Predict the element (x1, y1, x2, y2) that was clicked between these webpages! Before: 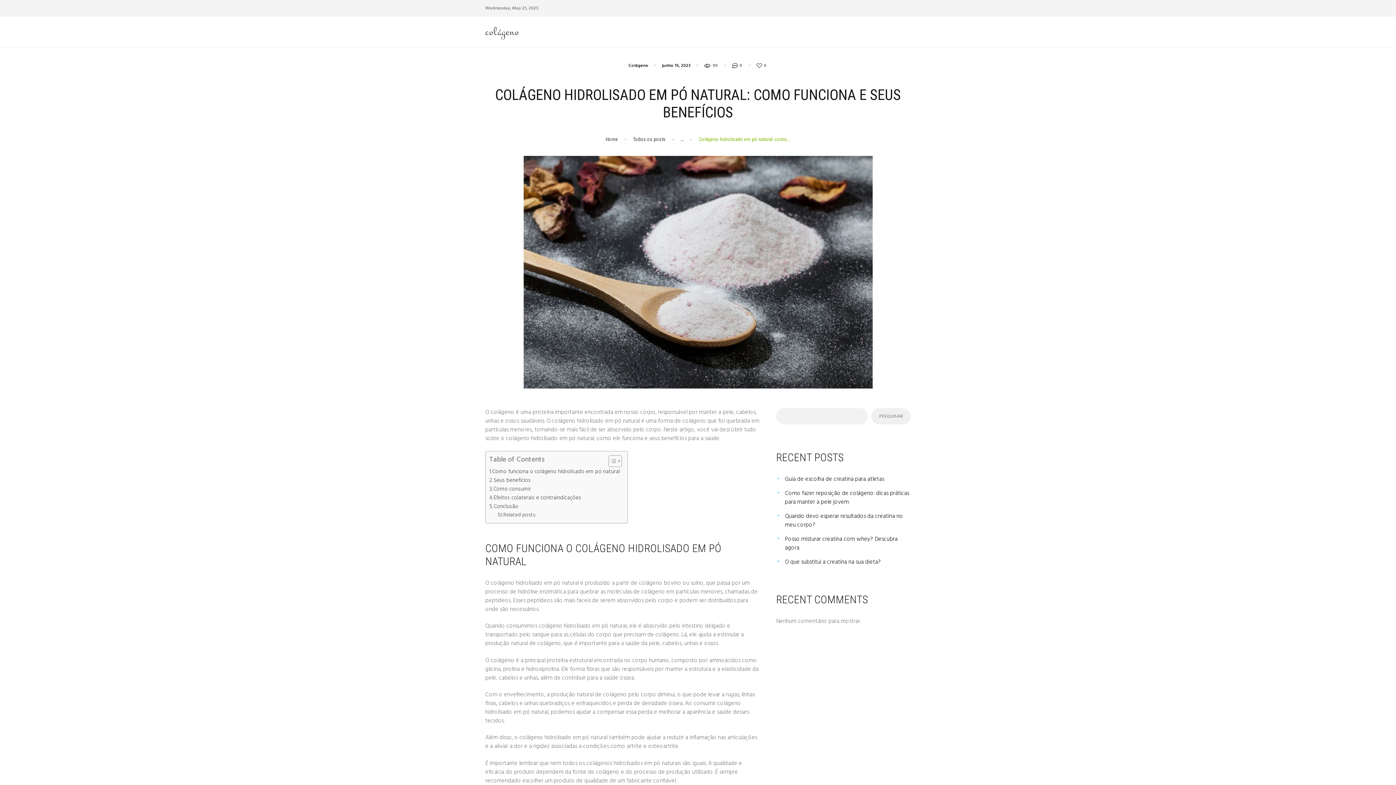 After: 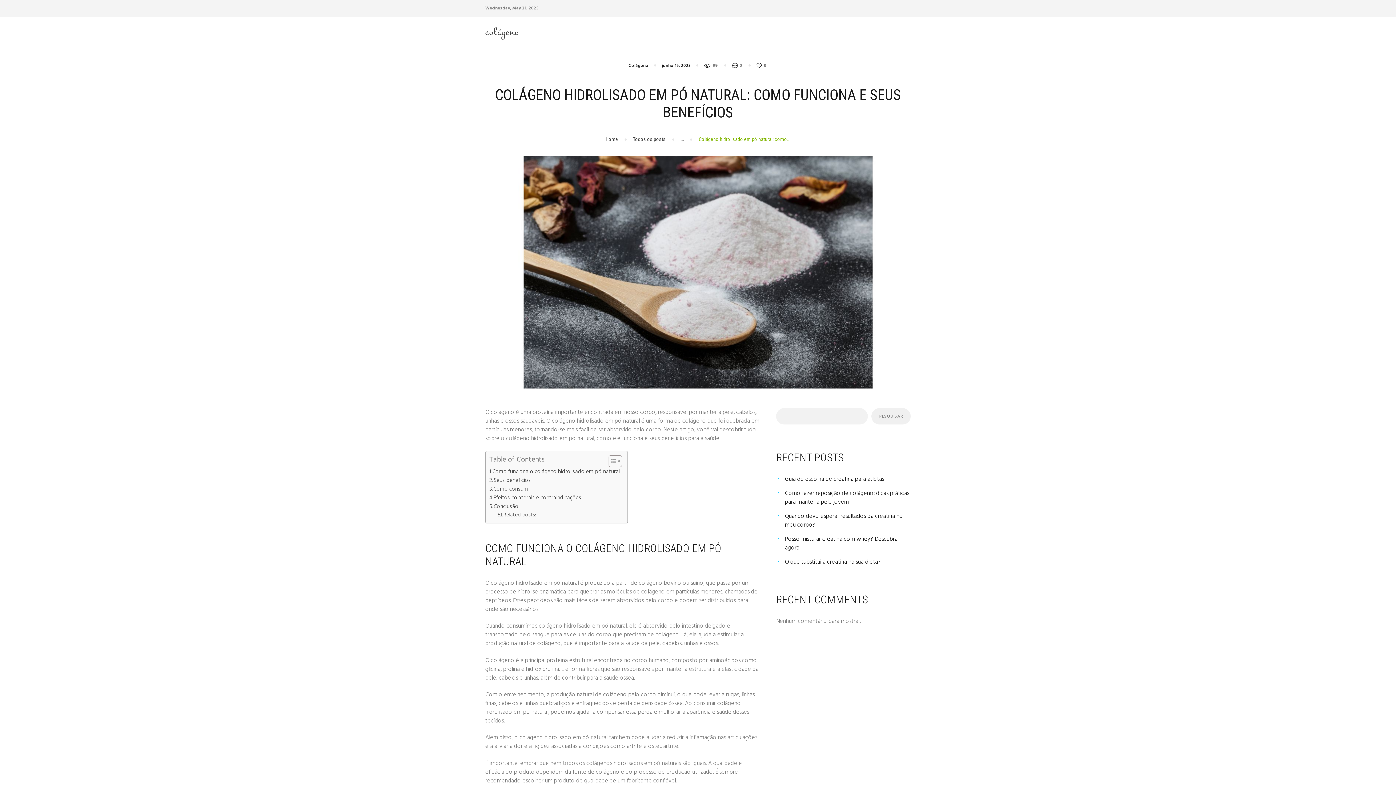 Action: bbox: (662, 62, 690, 69) label: junho 15, 2023